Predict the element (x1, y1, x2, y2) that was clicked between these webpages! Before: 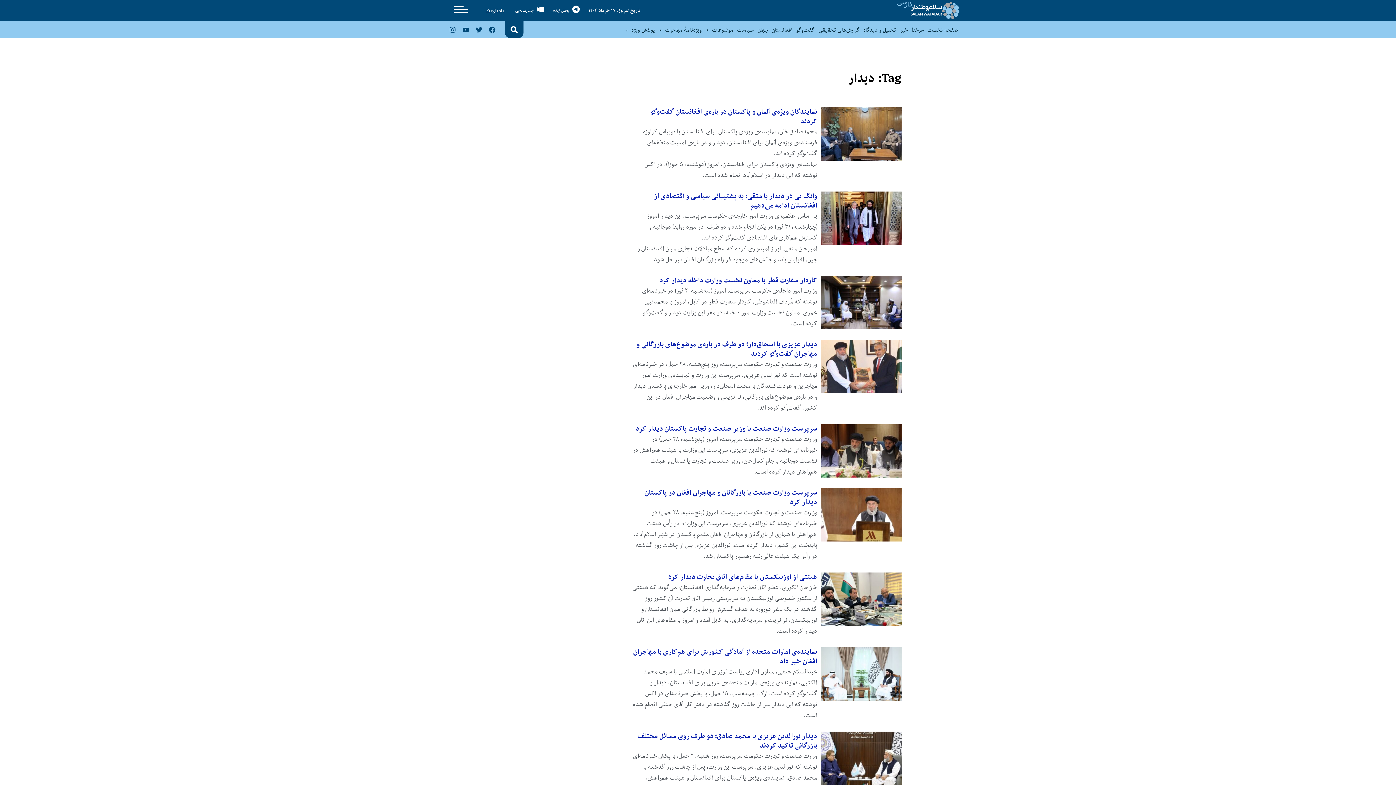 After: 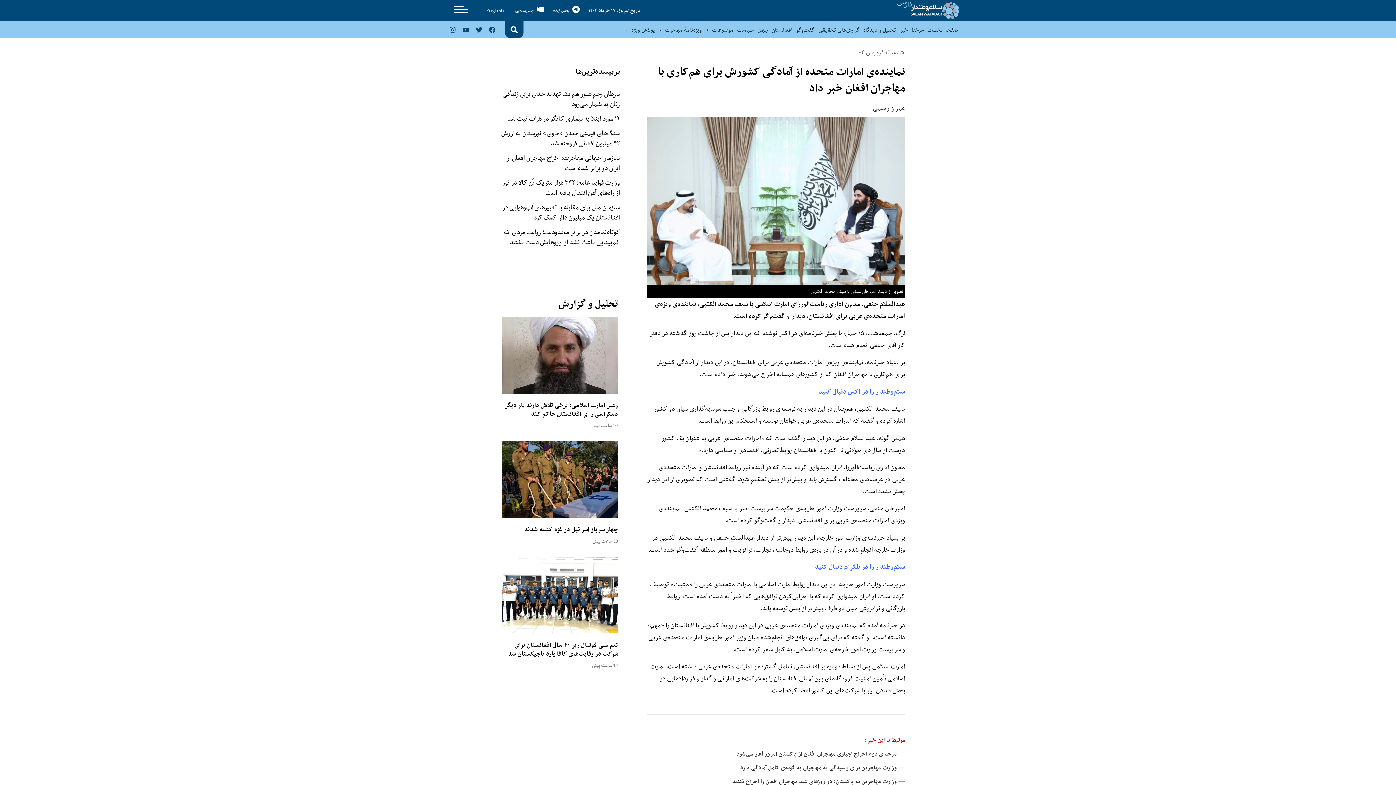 Action: bbox: (633, 645, 817, 668) label: نماینده‌ی امارات متحده از آمادگی کشورش برای هم‌کاری با مهاجران افغان خبر داد